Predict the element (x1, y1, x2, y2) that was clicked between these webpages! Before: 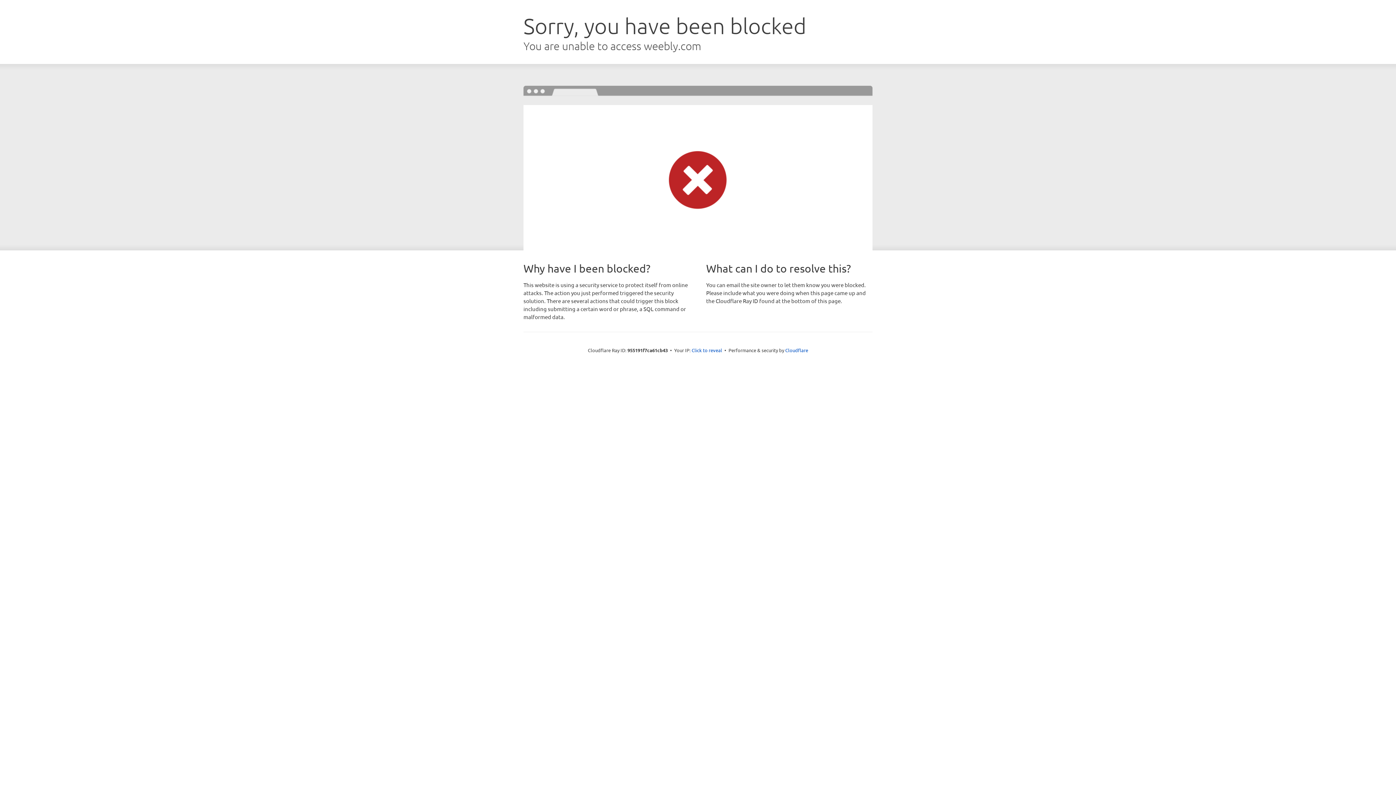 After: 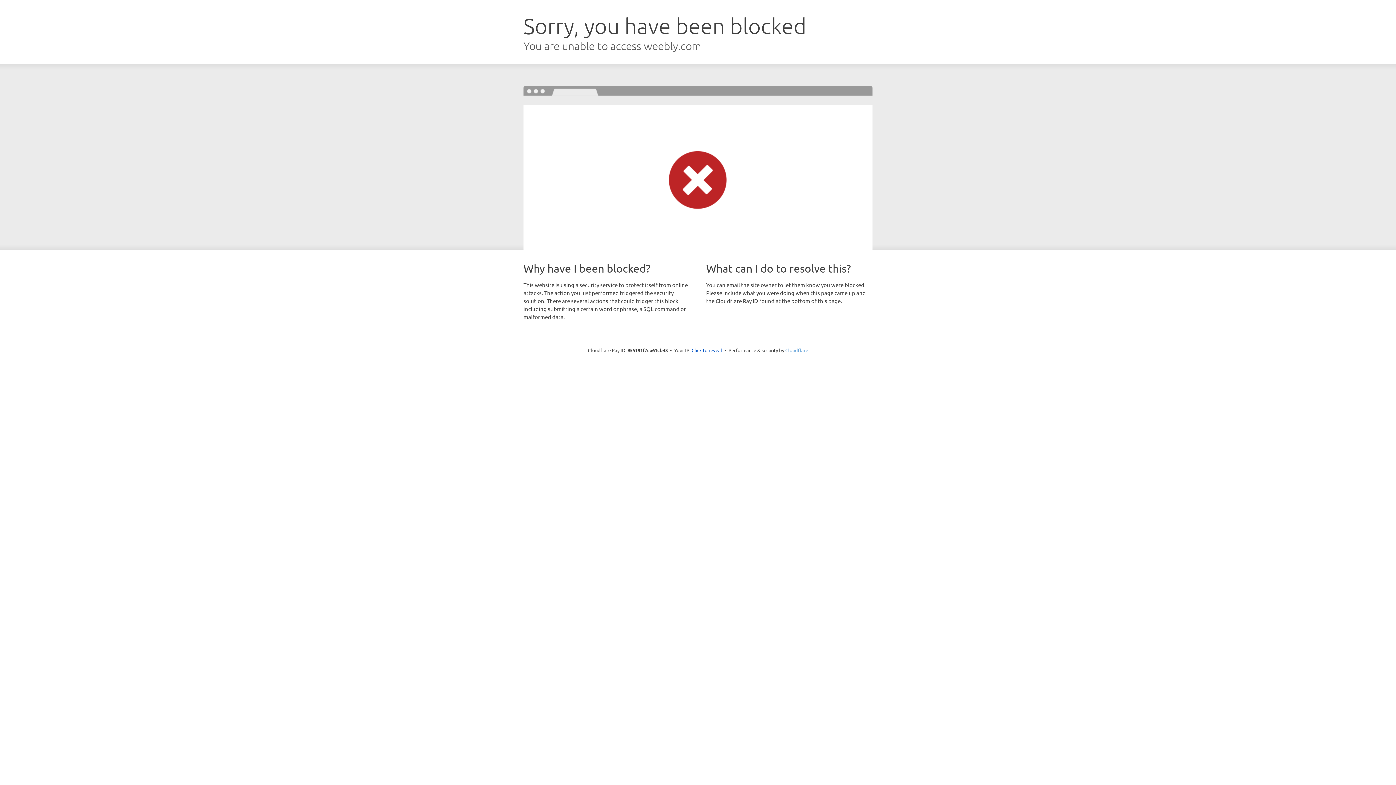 Action: label: Cloudflare bbox: (785, 347, 808, 353)